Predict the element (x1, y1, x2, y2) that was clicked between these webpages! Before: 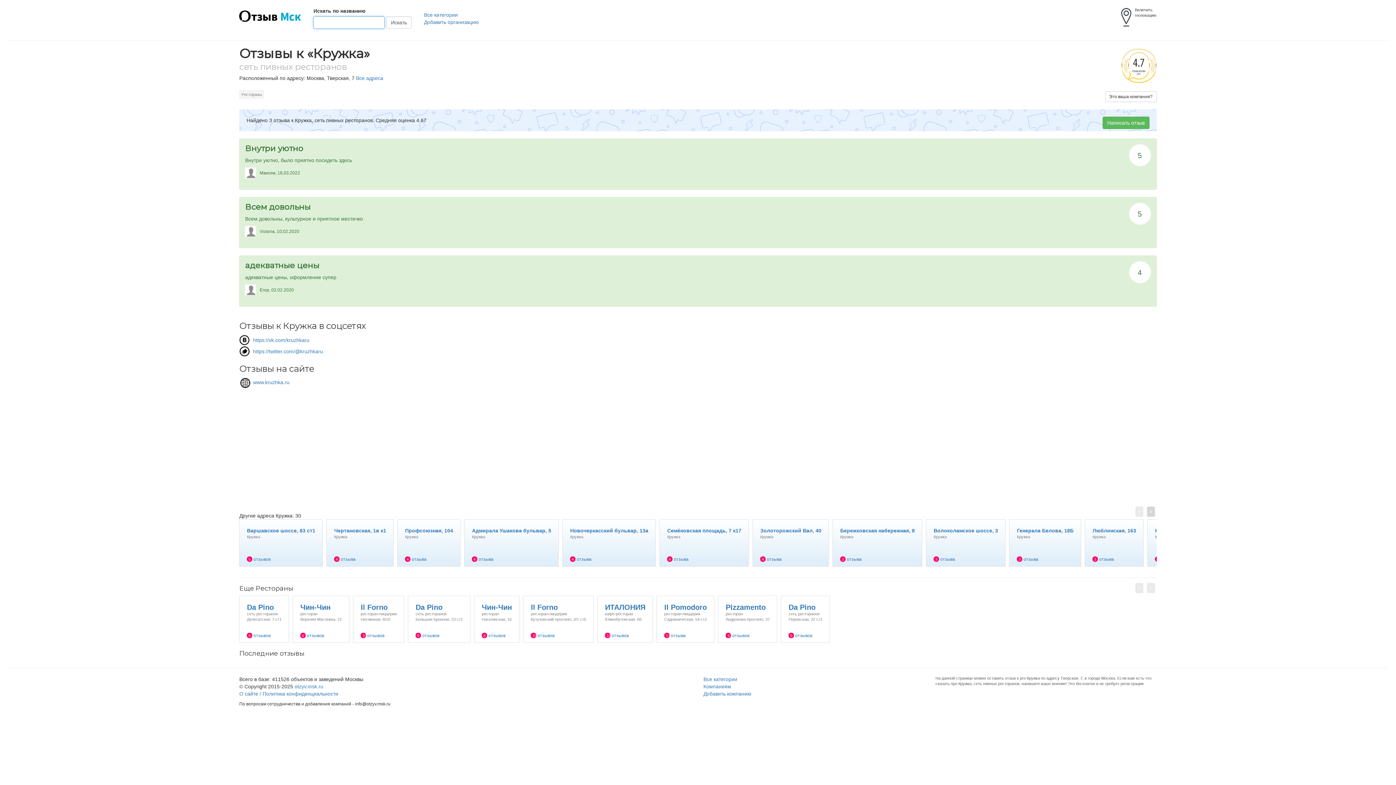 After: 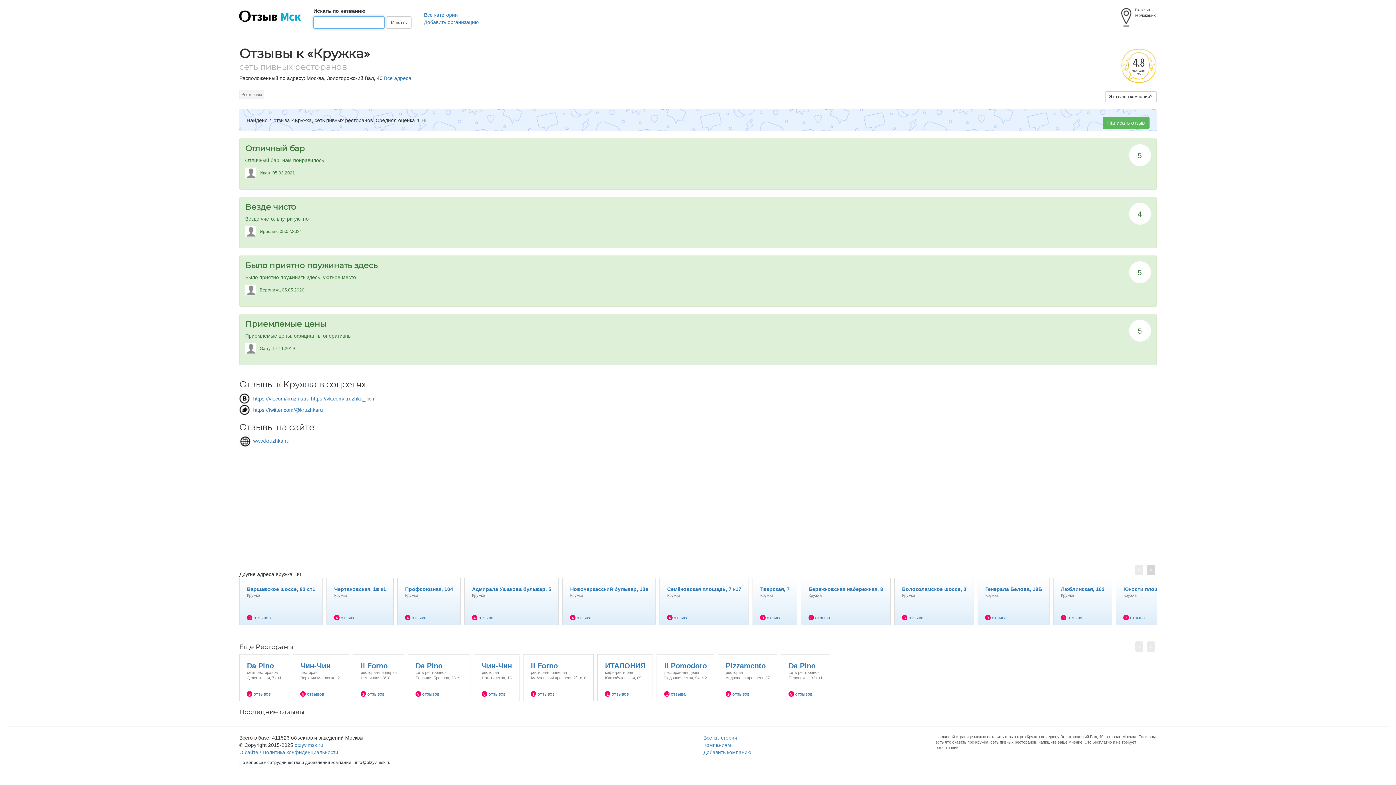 Action: bbox: (752, 520, 829, 526) label: Золоторожский Вал, 40
Кружка
4 отзыва